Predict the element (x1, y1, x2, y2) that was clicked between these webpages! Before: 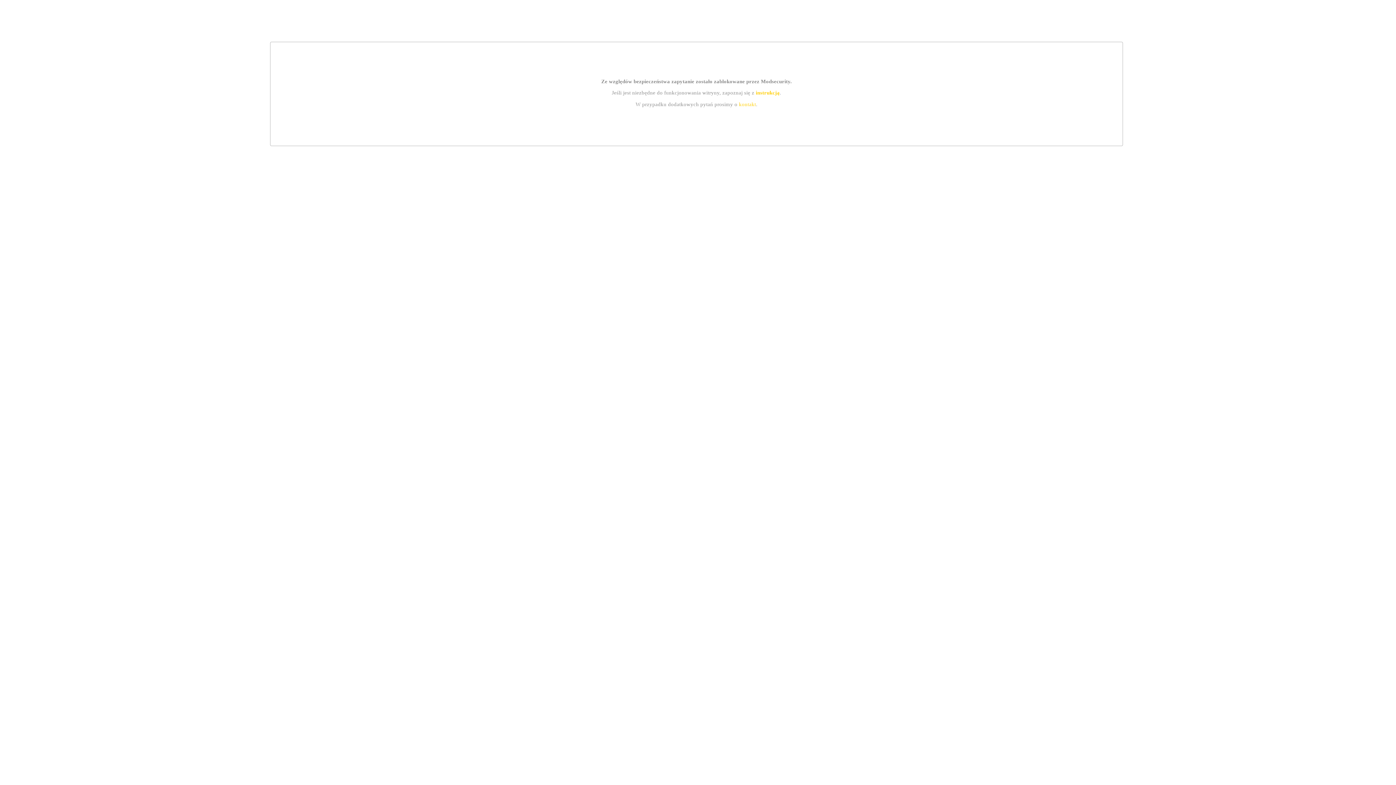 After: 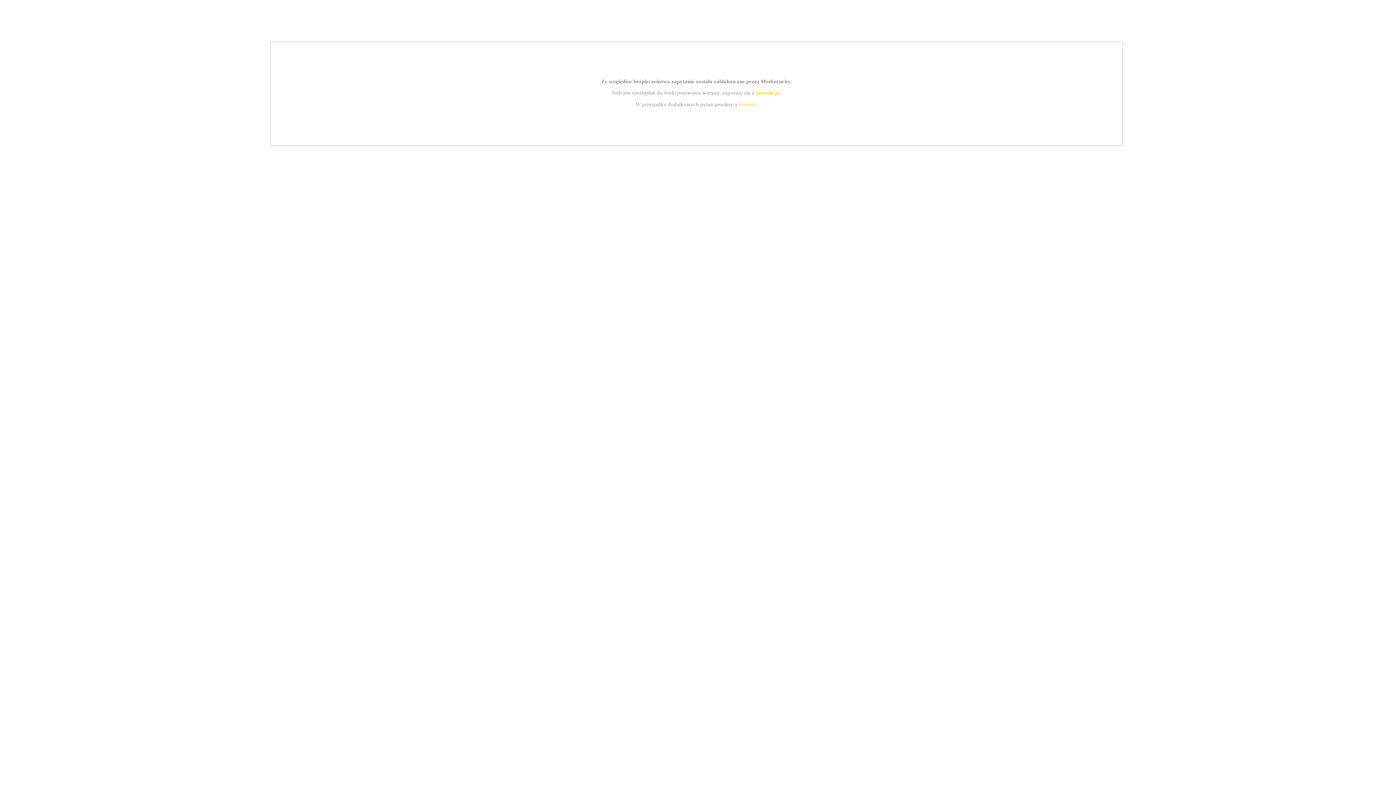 Action: bbox: (755, 89, 779, 95) label: instrukcją